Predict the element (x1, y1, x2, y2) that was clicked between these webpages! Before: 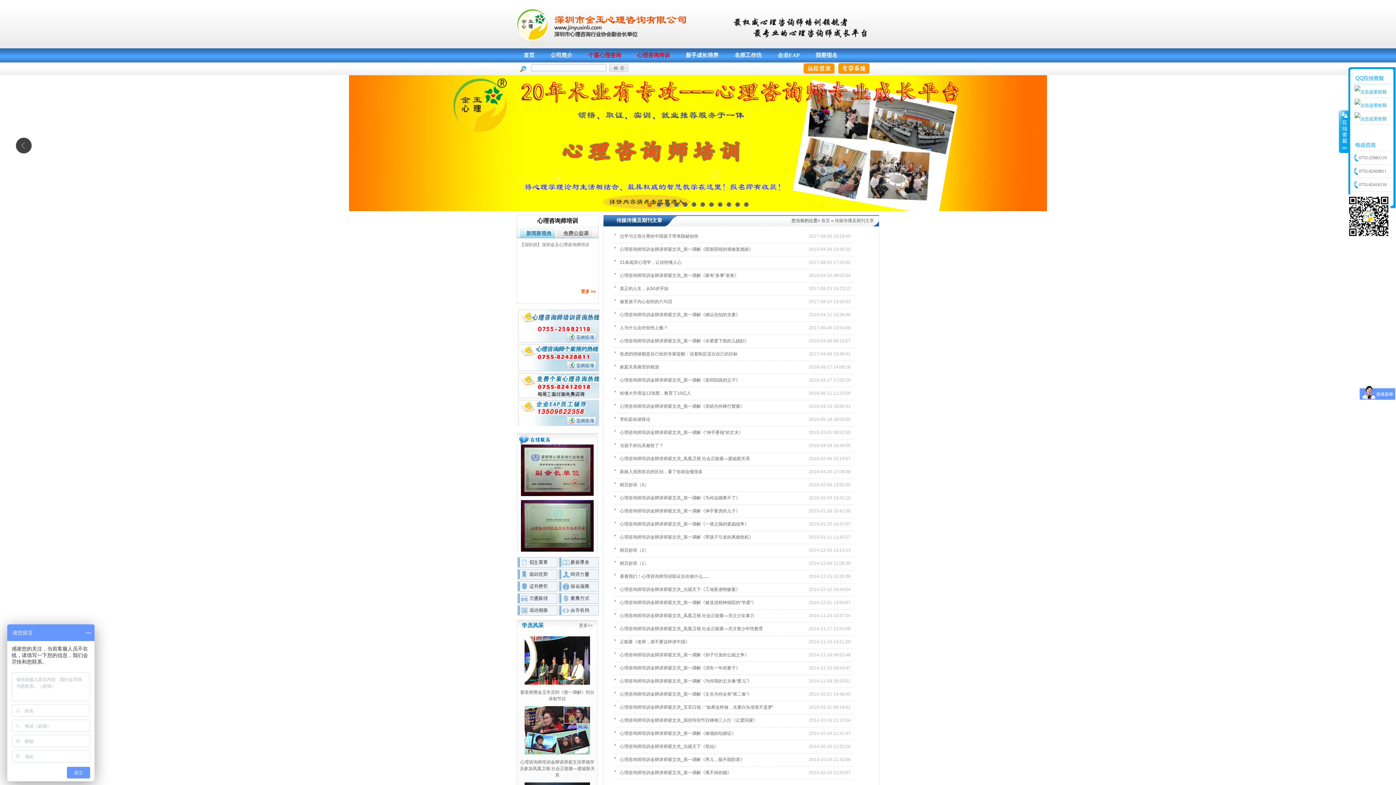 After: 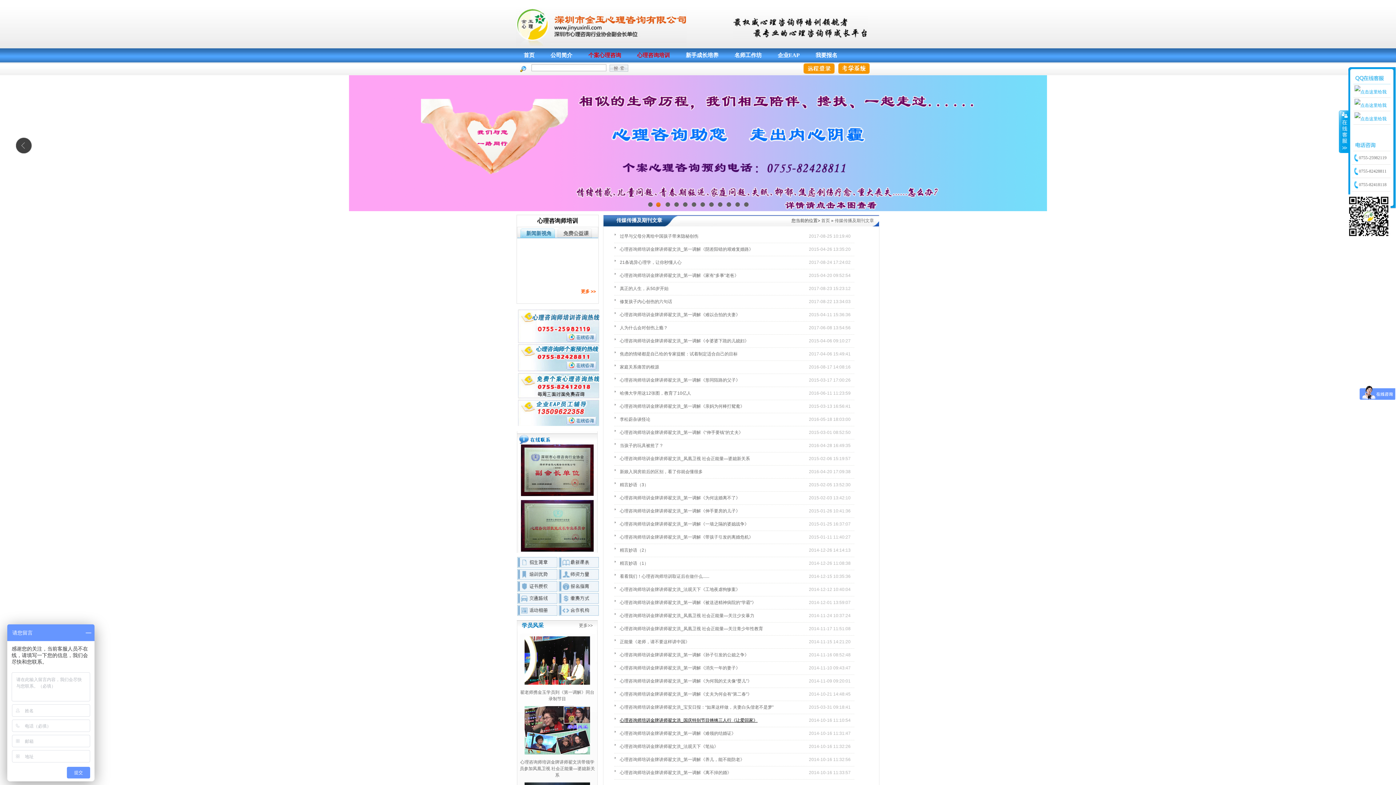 Action: label: 心理咨询师培训金牌讲师翟文洪_国庆特别节目锵锵三人行《让爱回家》 bbox: (620, 718, 757, 723)